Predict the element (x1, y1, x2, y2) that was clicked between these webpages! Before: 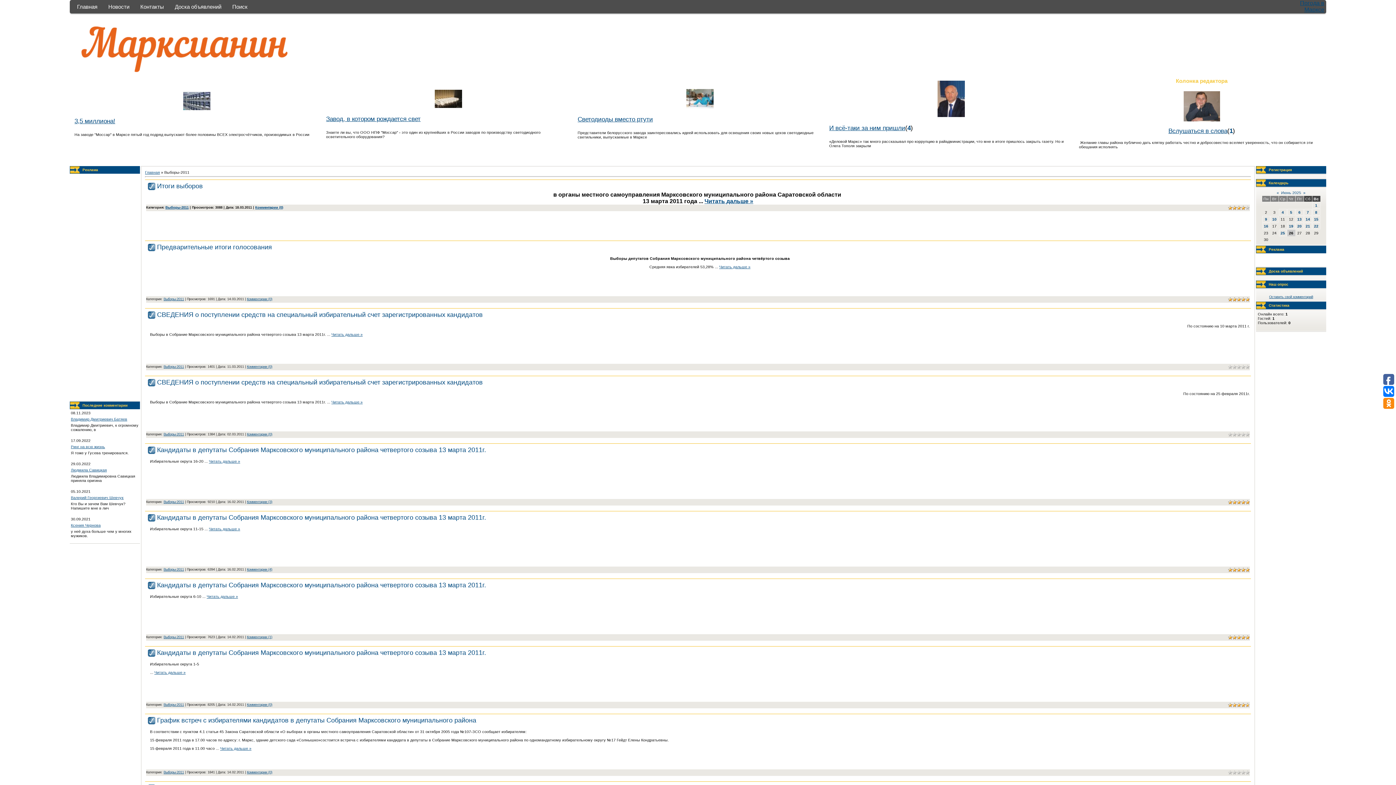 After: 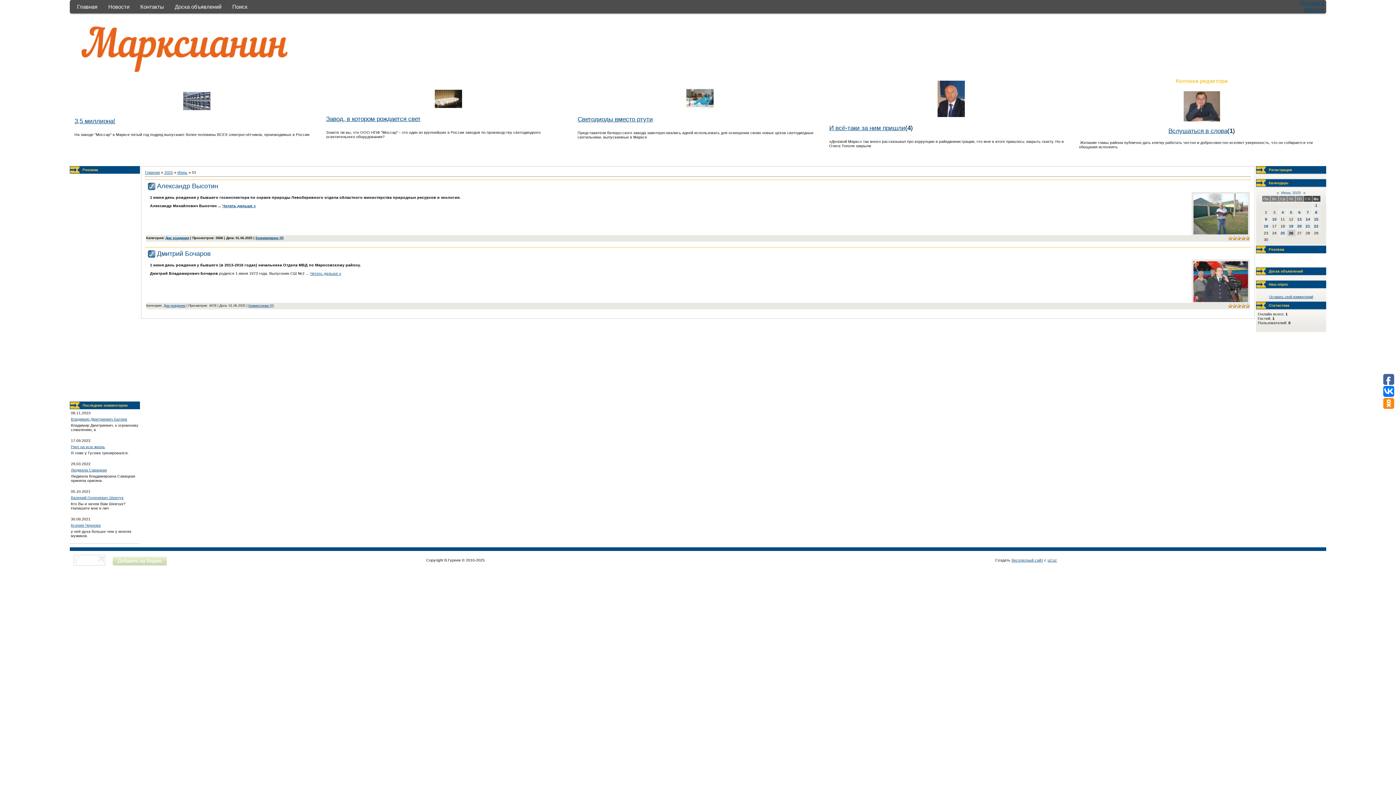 Action: bbox: (1315, 203, 1317, 207) label: 1